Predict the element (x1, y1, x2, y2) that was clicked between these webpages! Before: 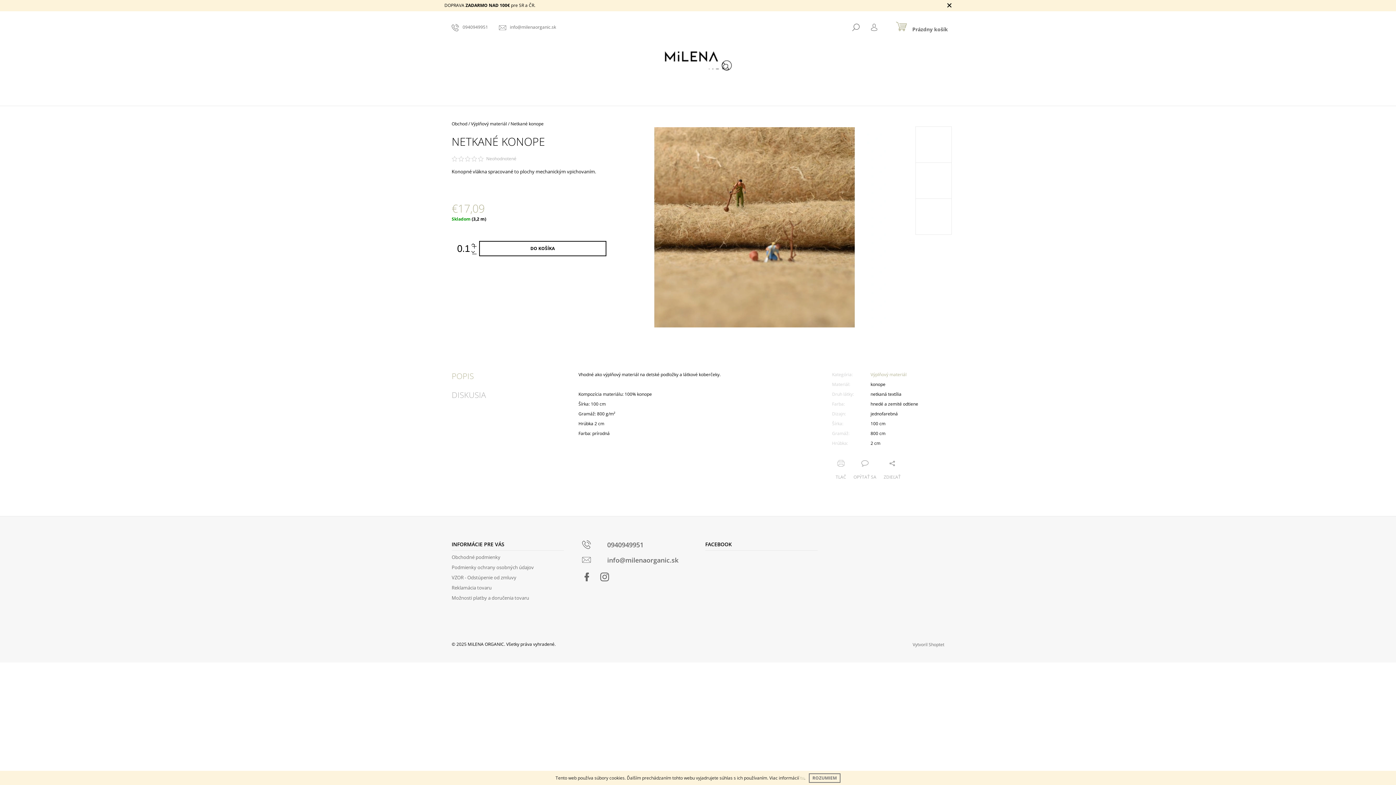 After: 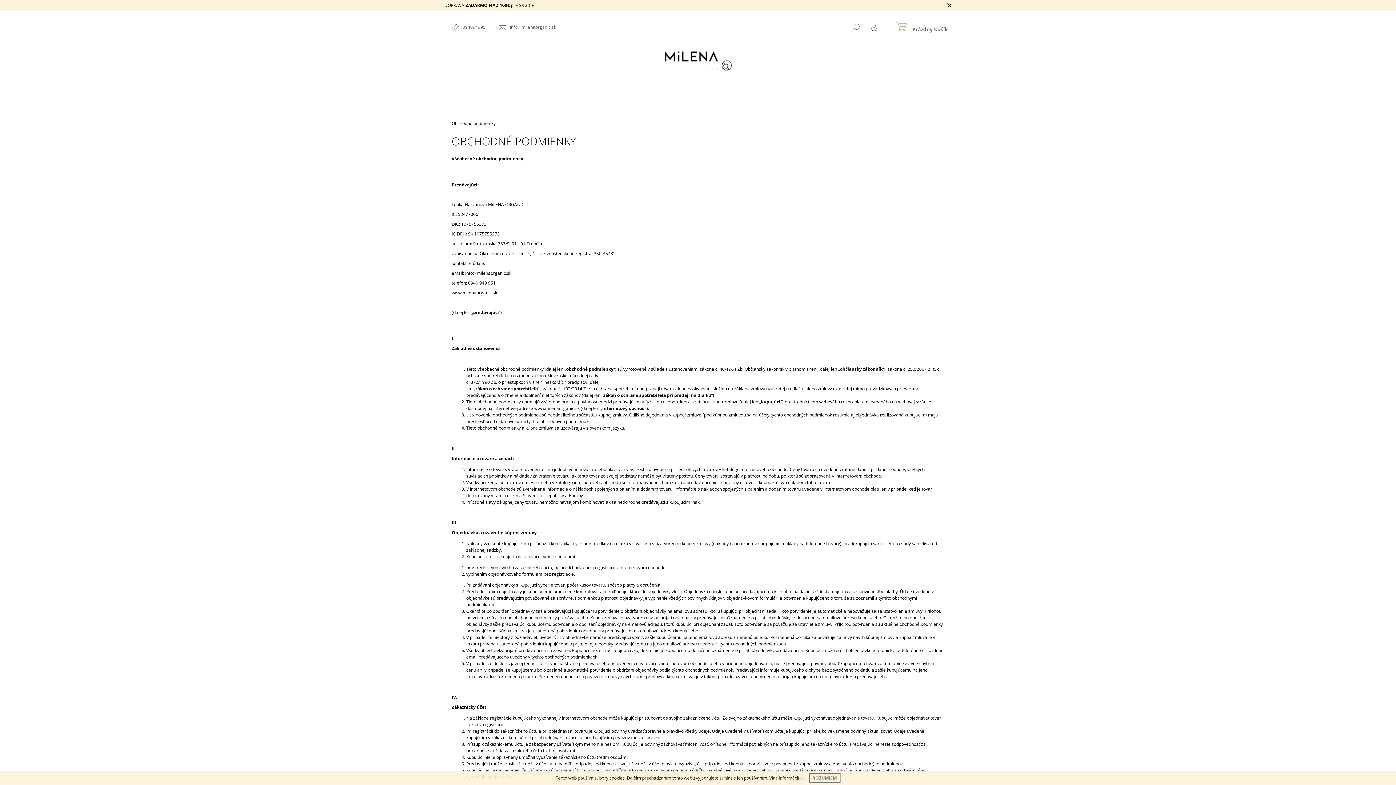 Action: label: Obchodné podmienky bbox: (451, 554, 500, 560)